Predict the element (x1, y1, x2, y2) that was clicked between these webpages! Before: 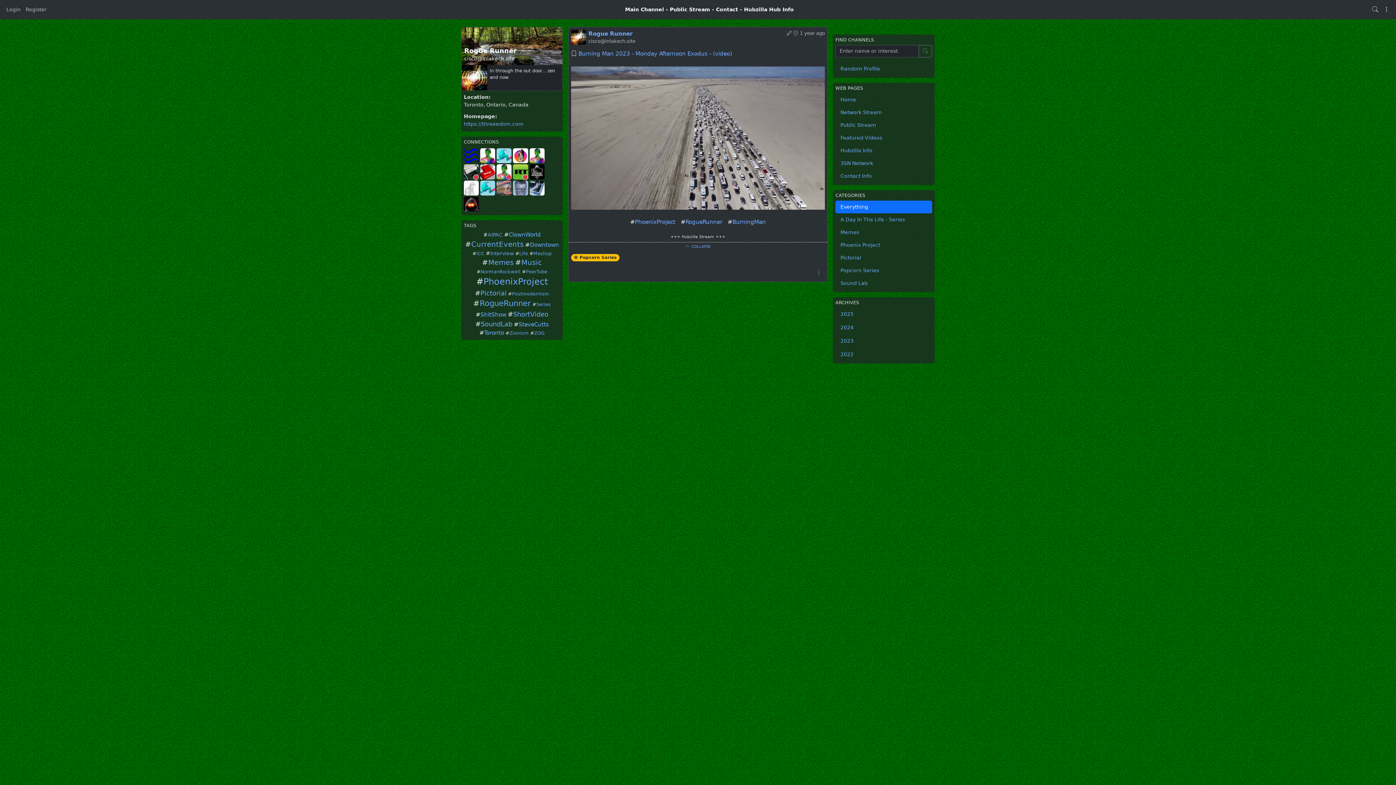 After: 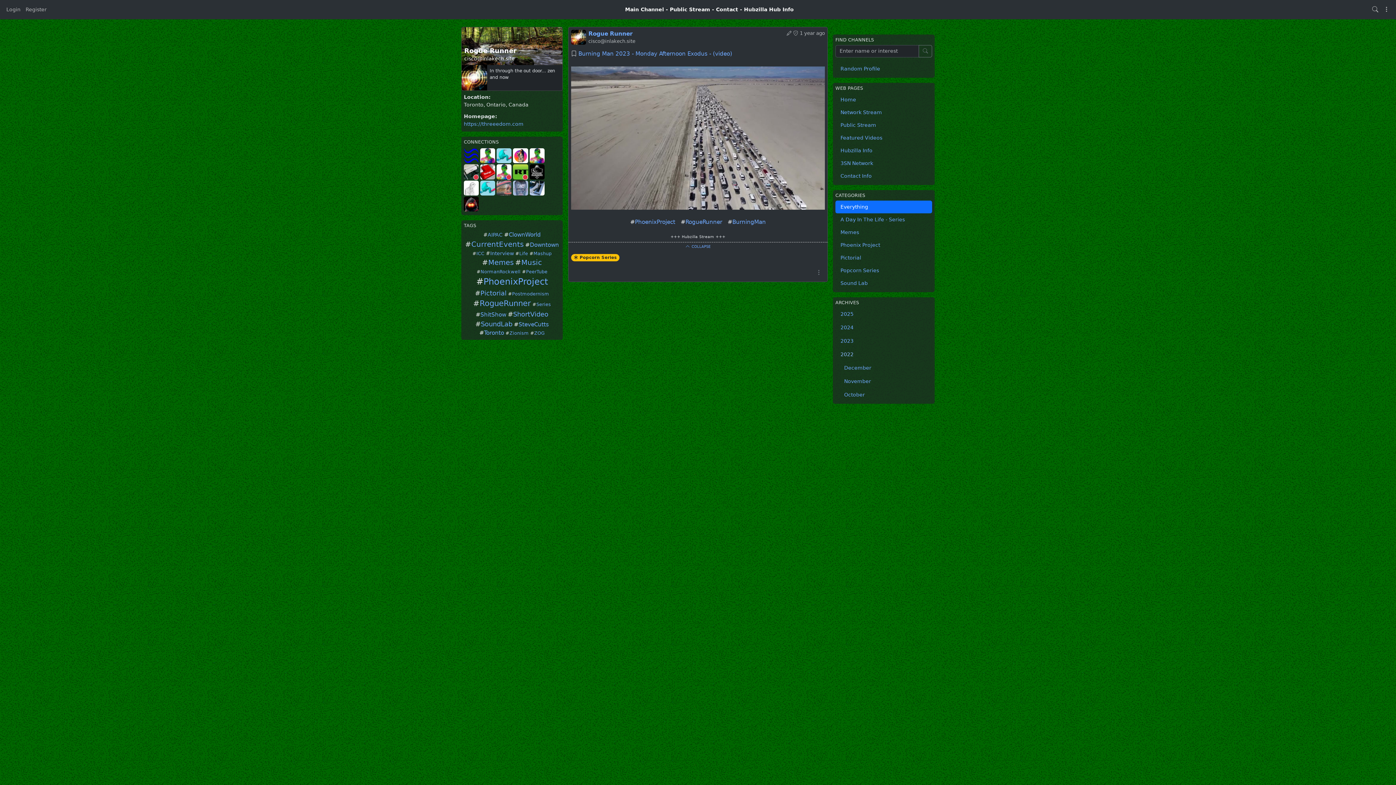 Action: bbox: (835, 348, 932, 360) label: 2022